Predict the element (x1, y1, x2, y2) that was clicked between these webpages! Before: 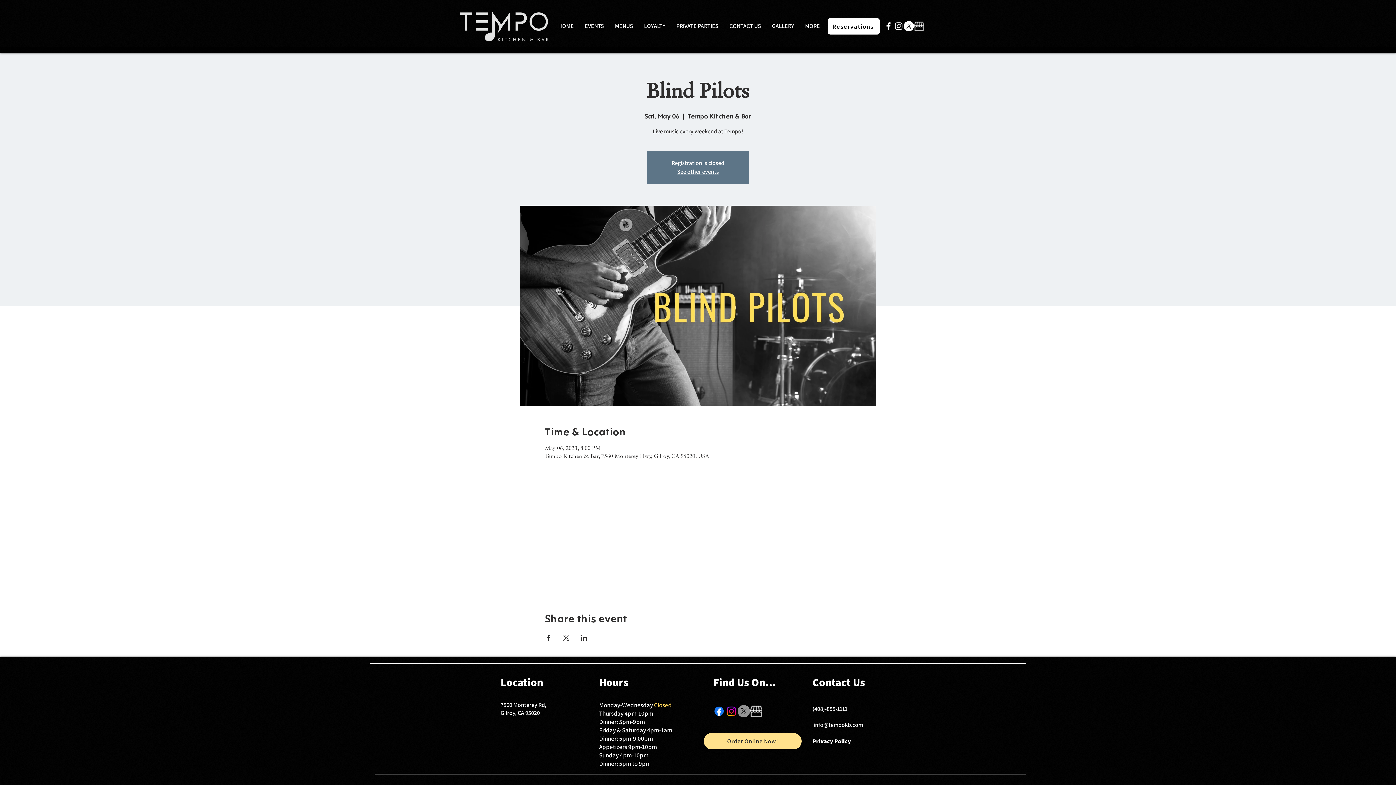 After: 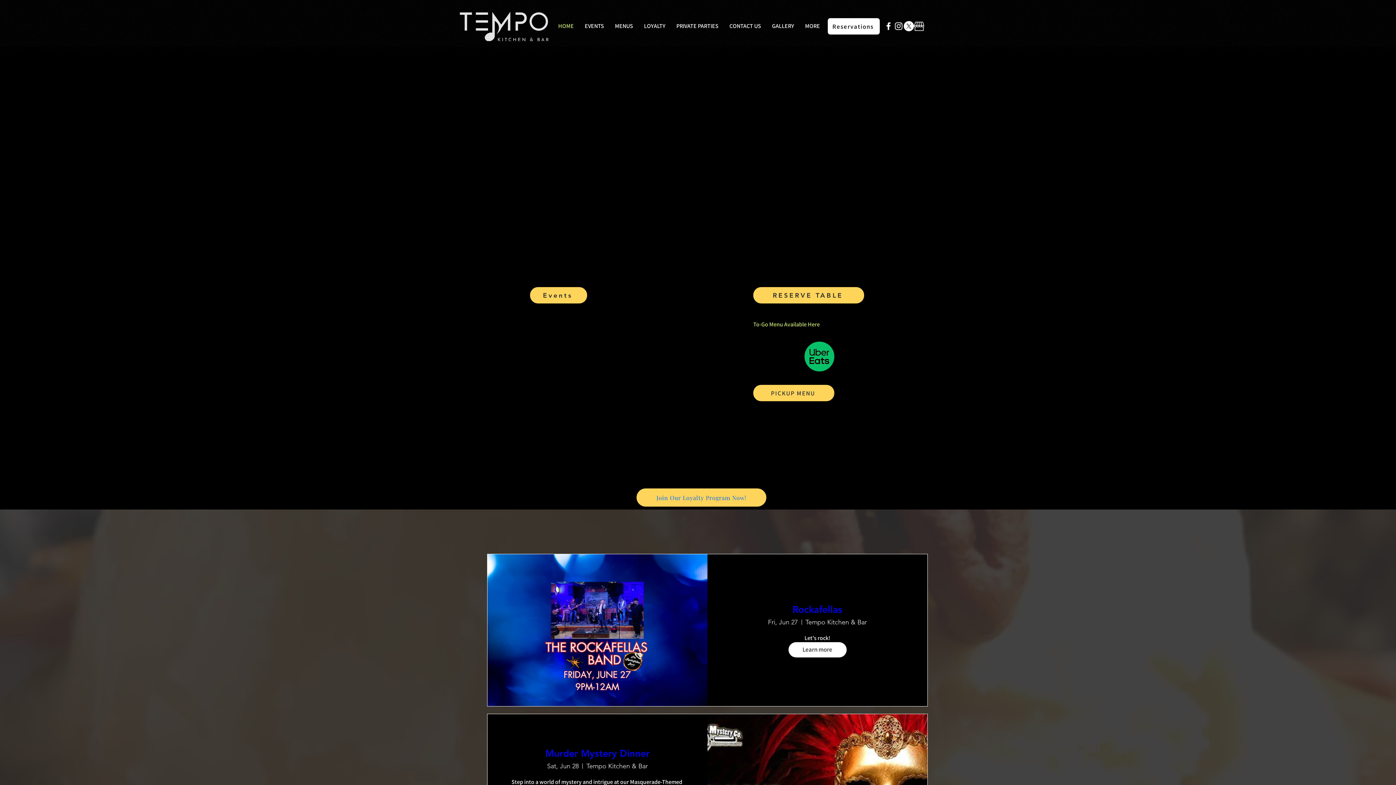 Action: bbox: (552, 18, 579, 33) label: HOME